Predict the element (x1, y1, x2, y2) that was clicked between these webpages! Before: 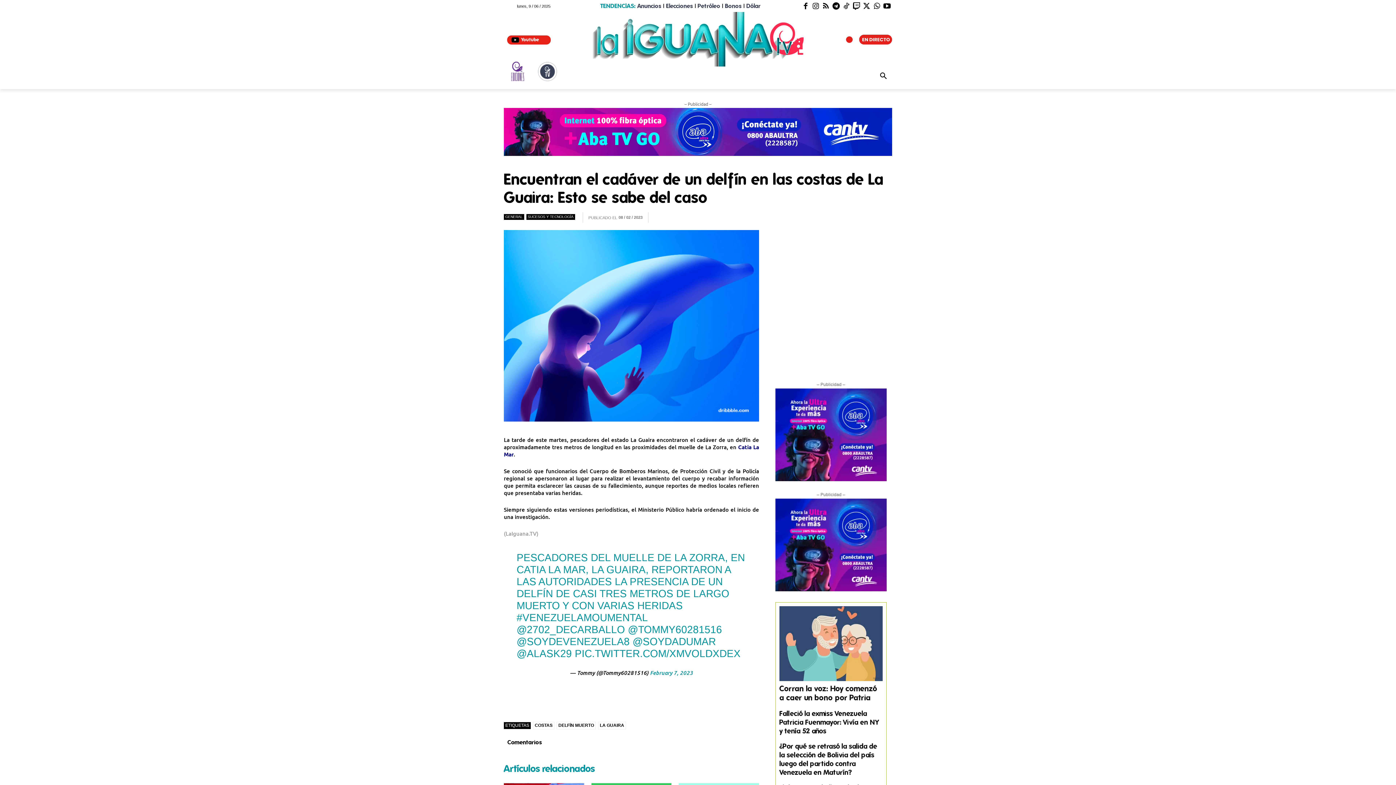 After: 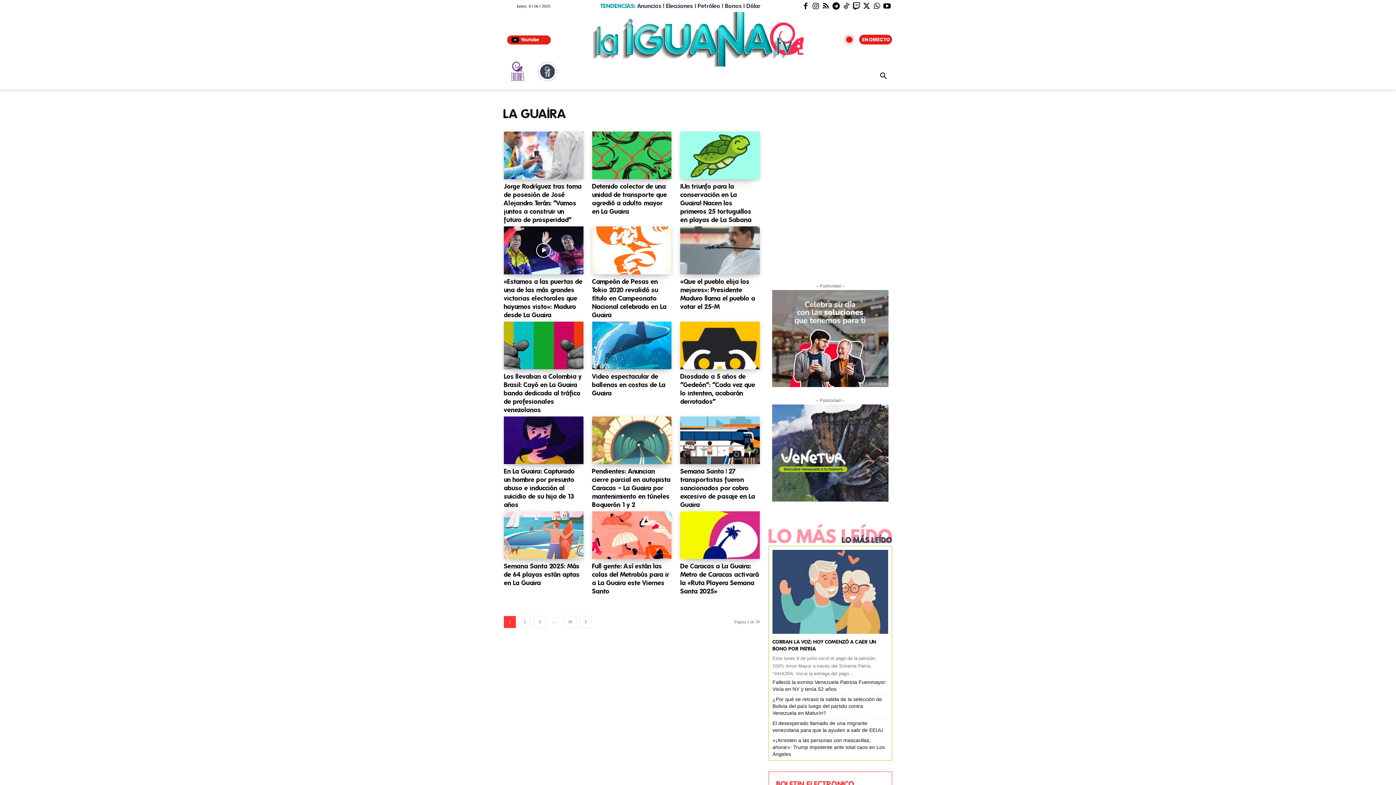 Action: bbox: (598, 722, 626, 729) label: LA GUAIRA